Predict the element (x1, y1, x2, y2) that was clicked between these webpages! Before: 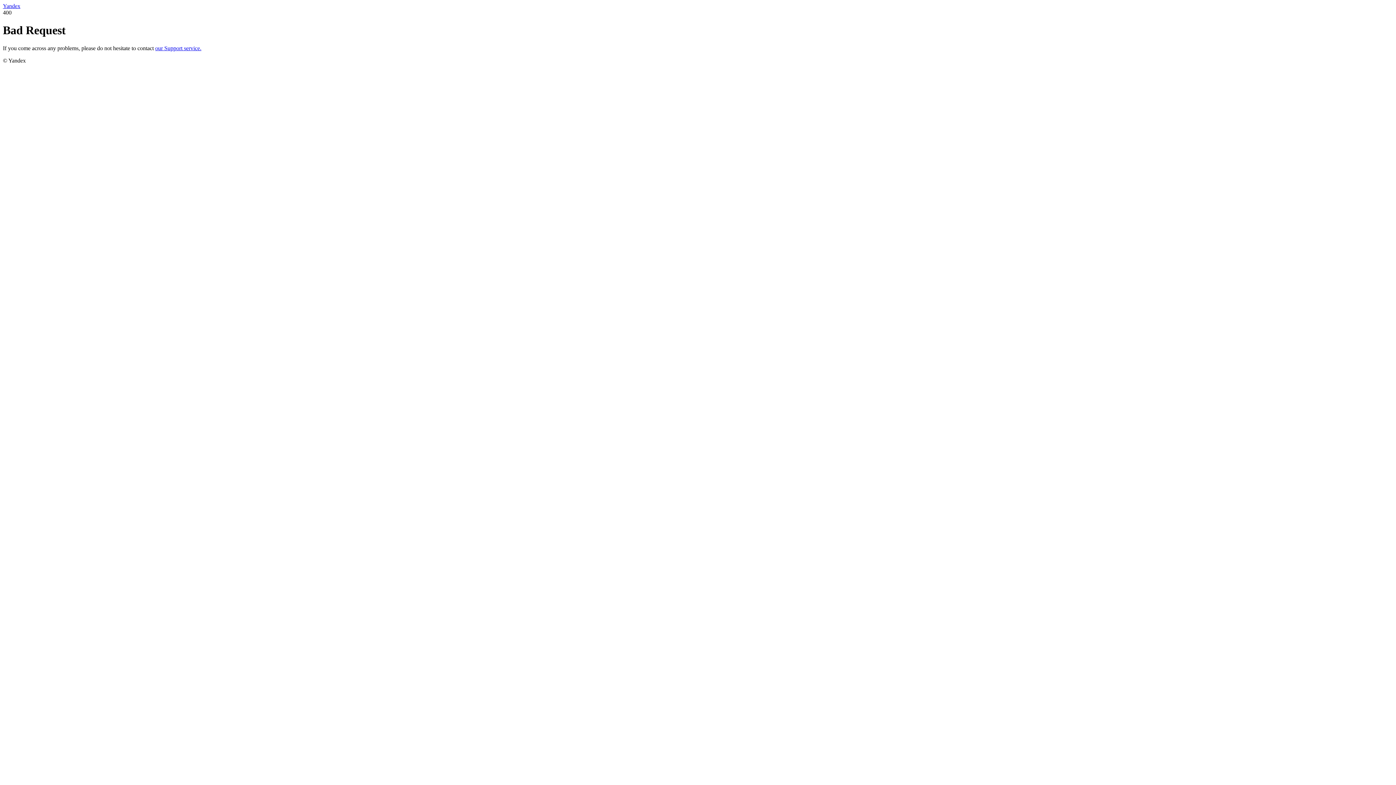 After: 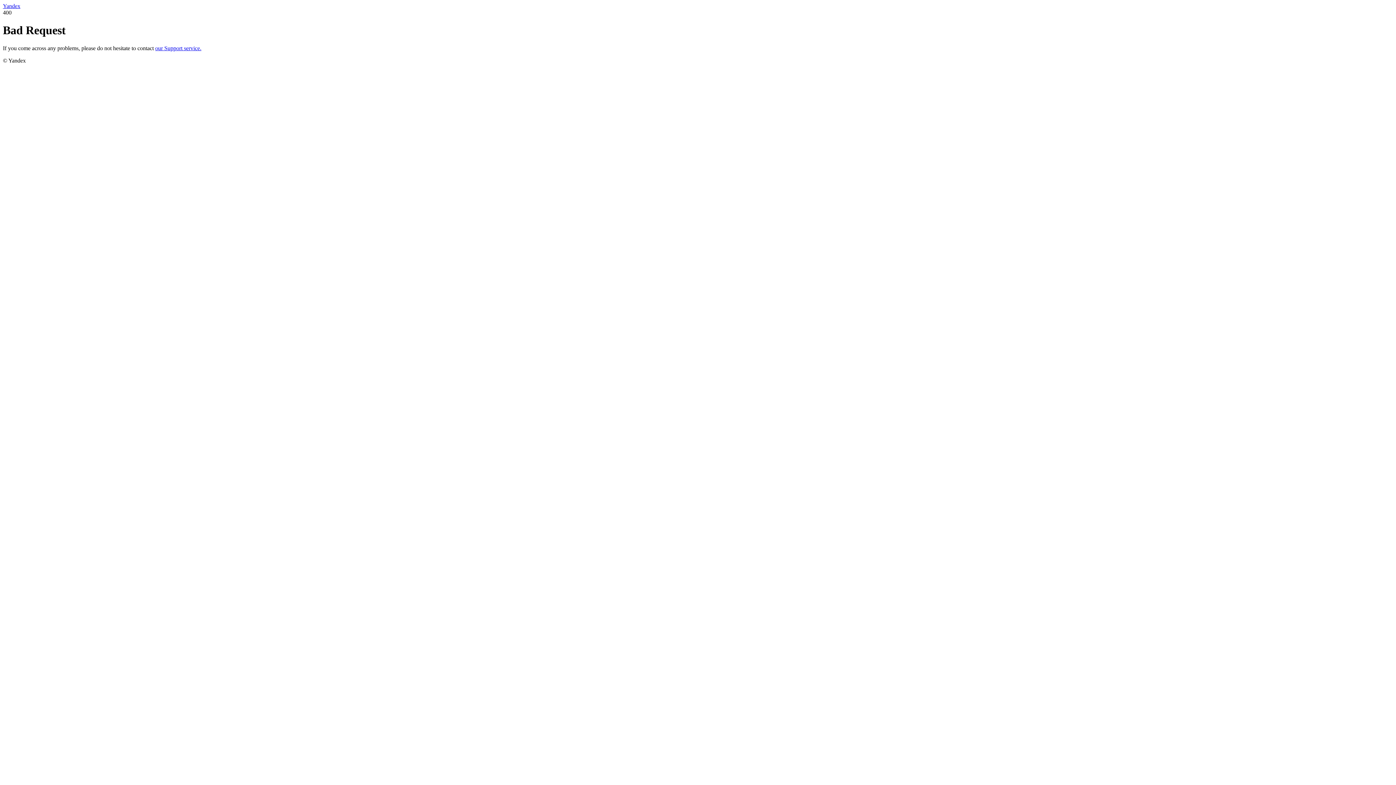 Action: bbox: (155, 45, 201, 51) label: our Support service.